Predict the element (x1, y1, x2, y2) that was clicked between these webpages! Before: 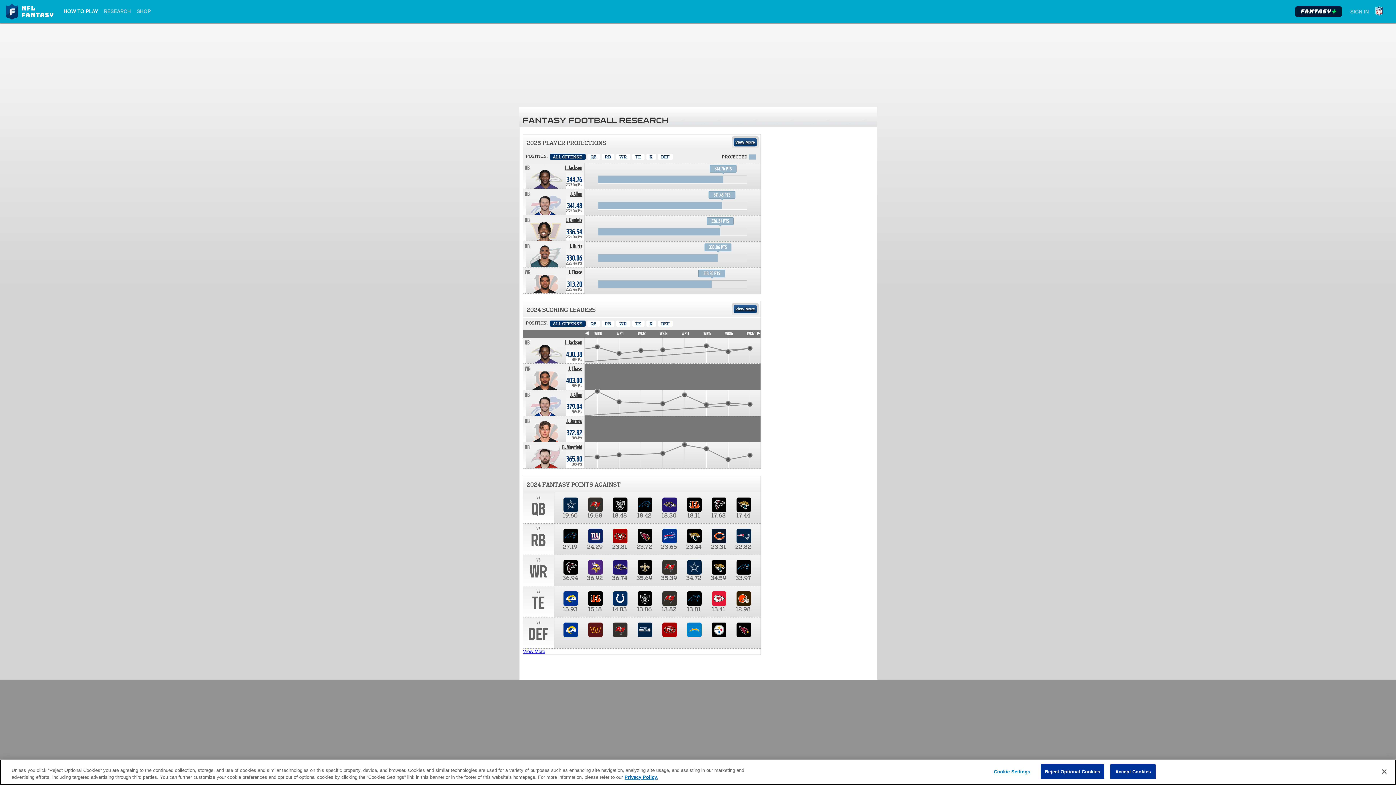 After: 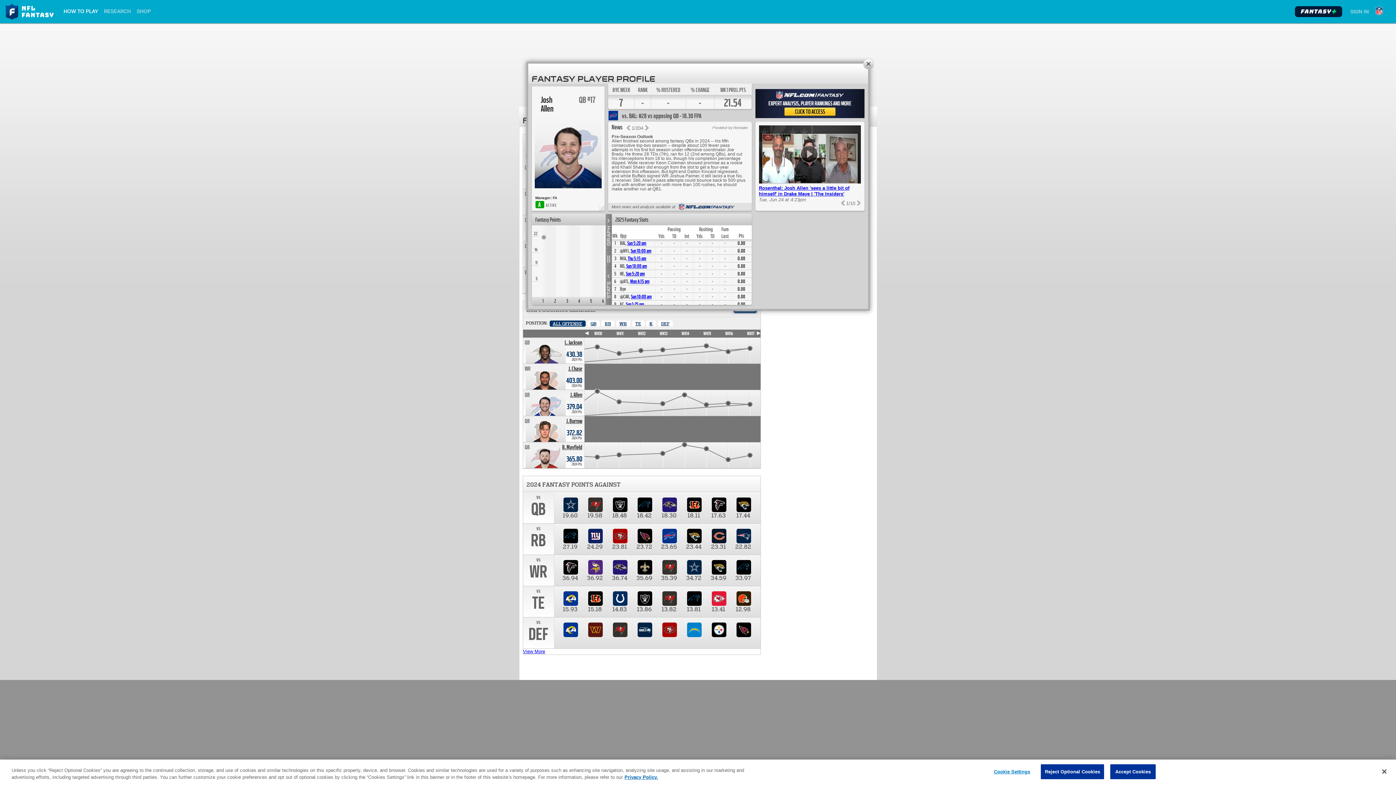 Action: bbox: (570, 392, 582, 398) label: Josh Allen. Position QB. Team: BUF, 2024 season 379.04 points.